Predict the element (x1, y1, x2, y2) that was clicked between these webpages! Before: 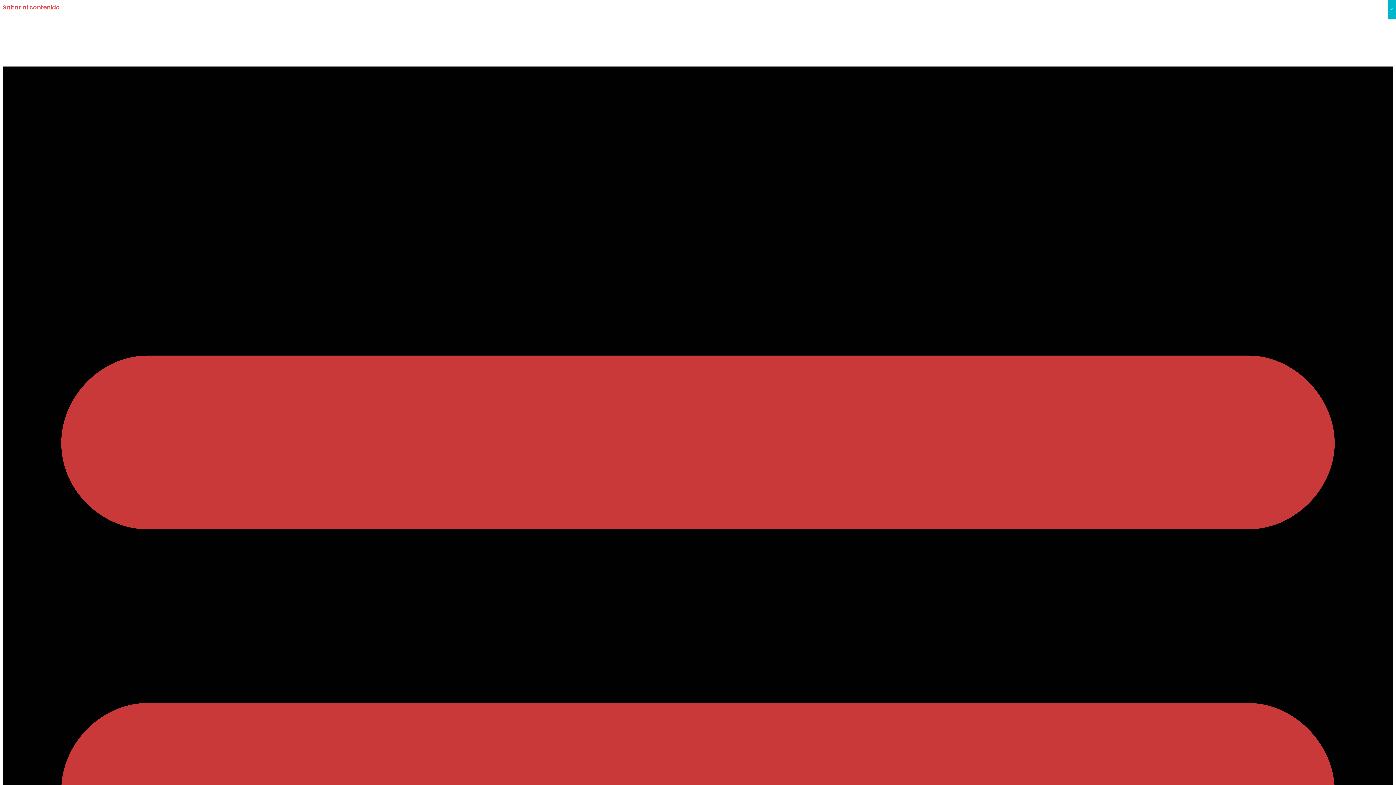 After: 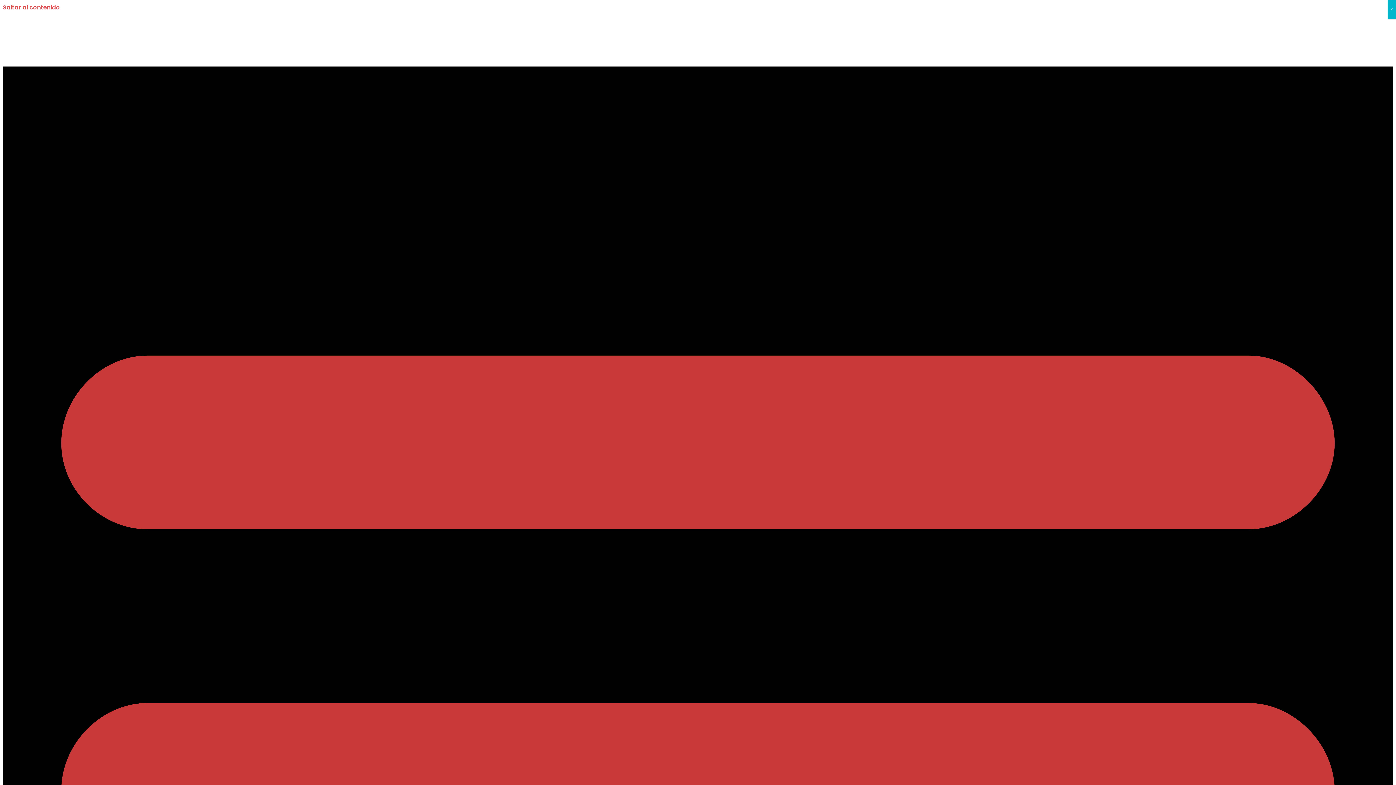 Action: bbox: (155, 12, 264, 66)